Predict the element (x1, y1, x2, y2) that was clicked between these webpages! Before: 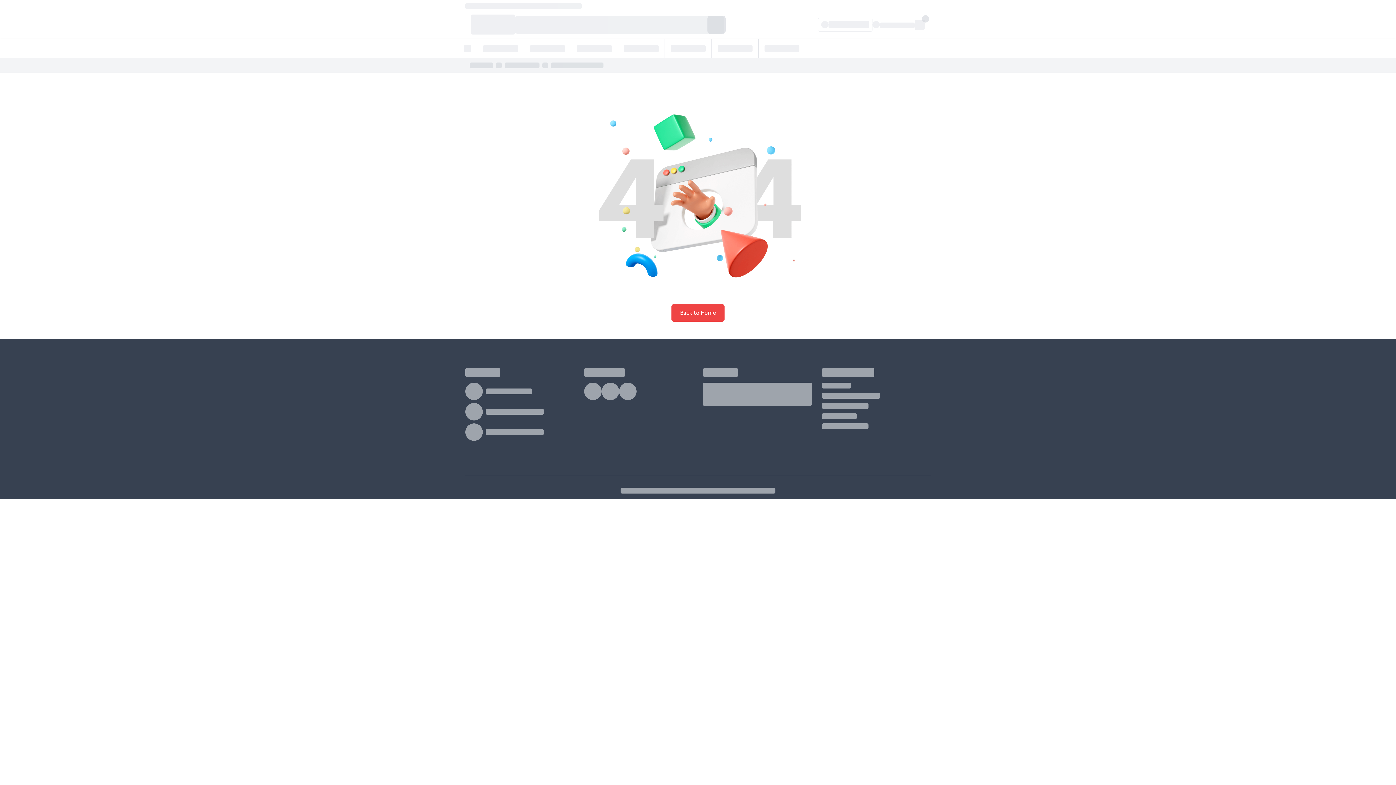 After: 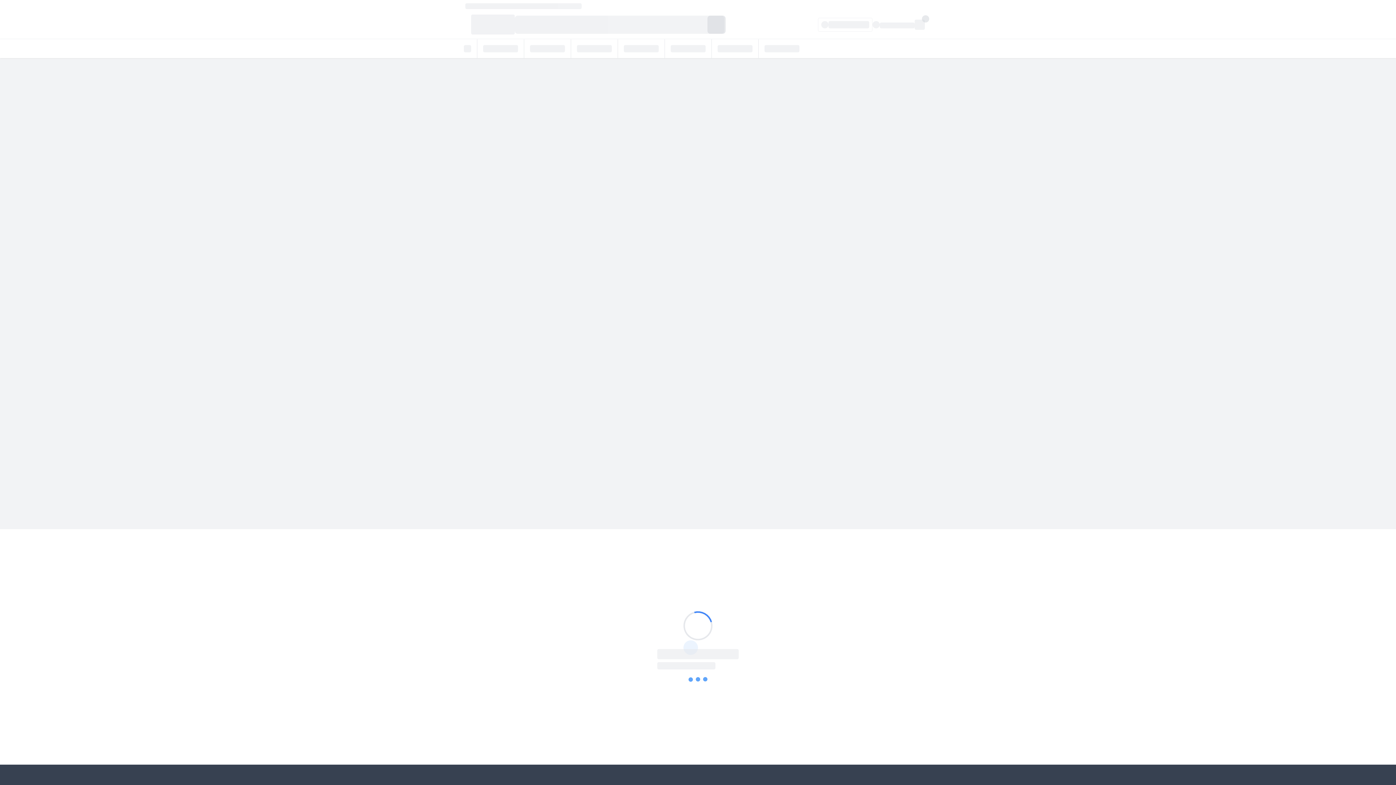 Action: label: Back to Home bbox: (671, 304, 724, 321)